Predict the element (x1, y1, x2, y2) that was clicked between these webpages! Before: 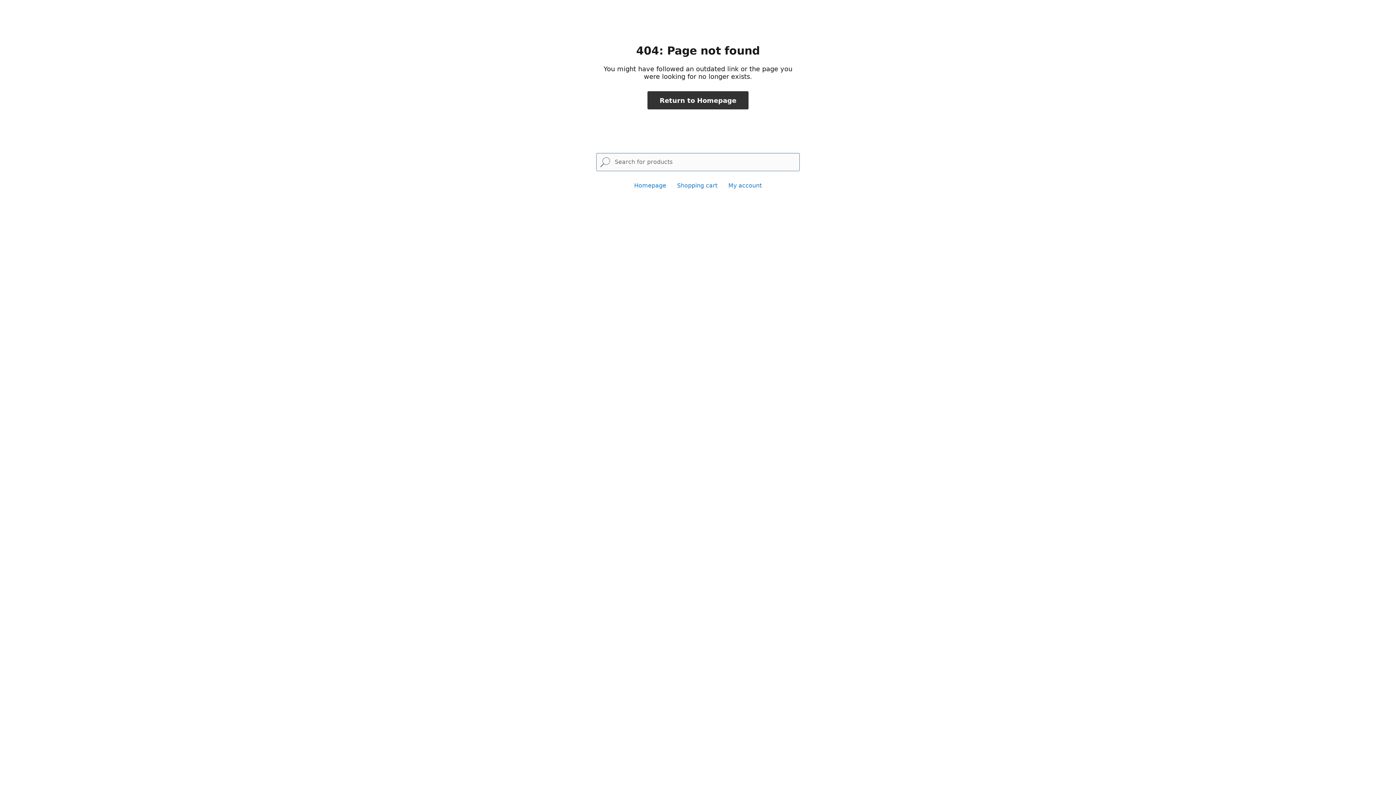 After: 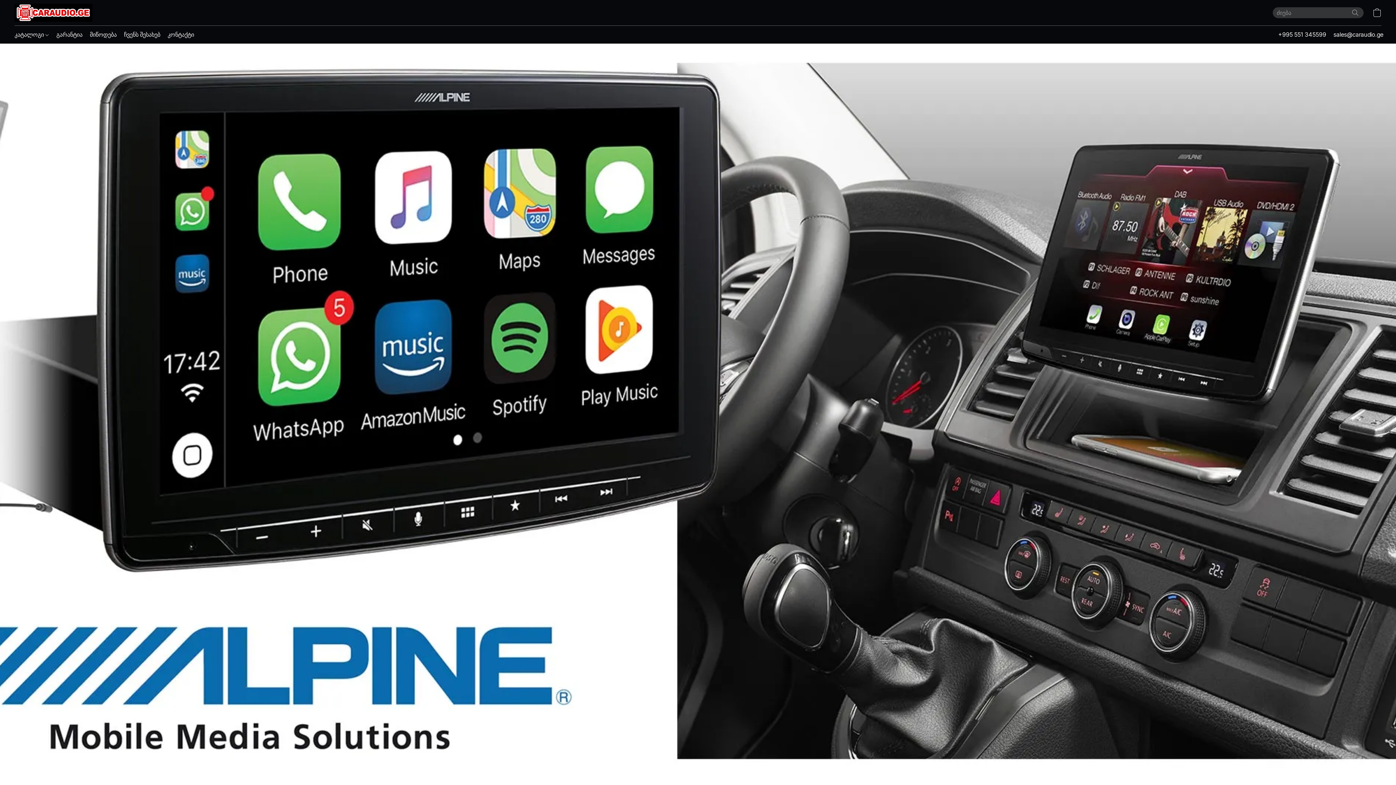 Action: label: Homepage bbox: (634, 182, 666, 189)